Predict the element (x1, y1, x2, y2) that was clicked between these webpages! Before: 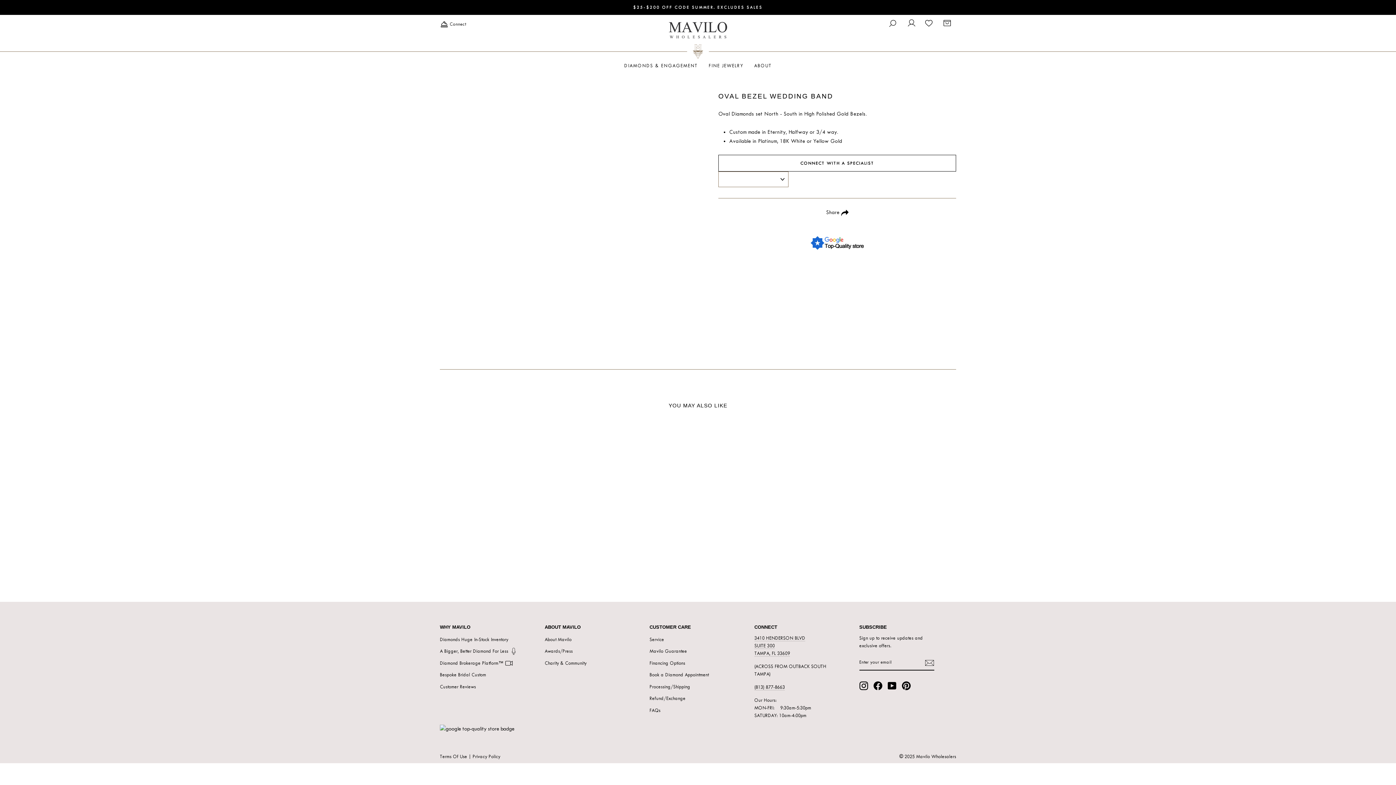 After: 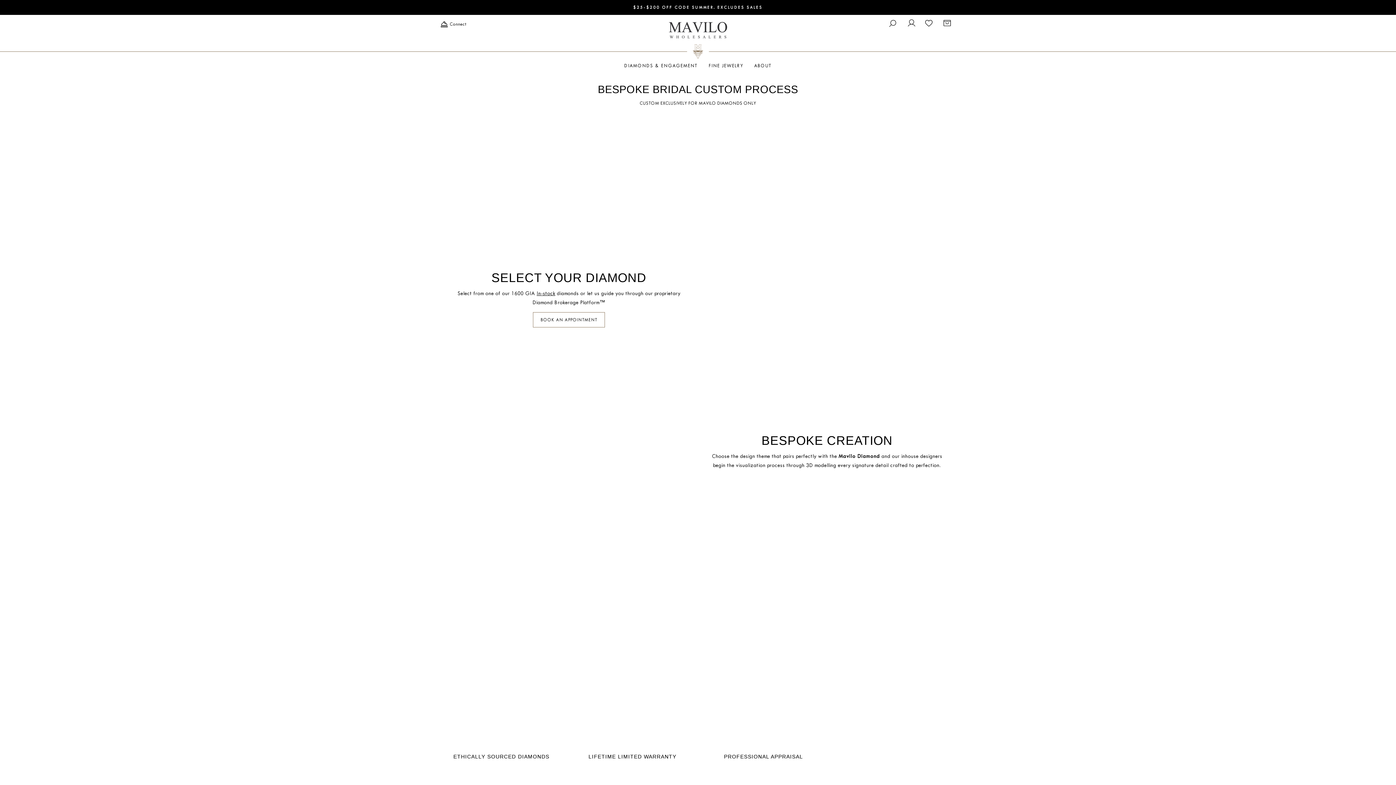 Action: label: Bespoke Bridal Custom bbox: (440, 669, 486, 680)